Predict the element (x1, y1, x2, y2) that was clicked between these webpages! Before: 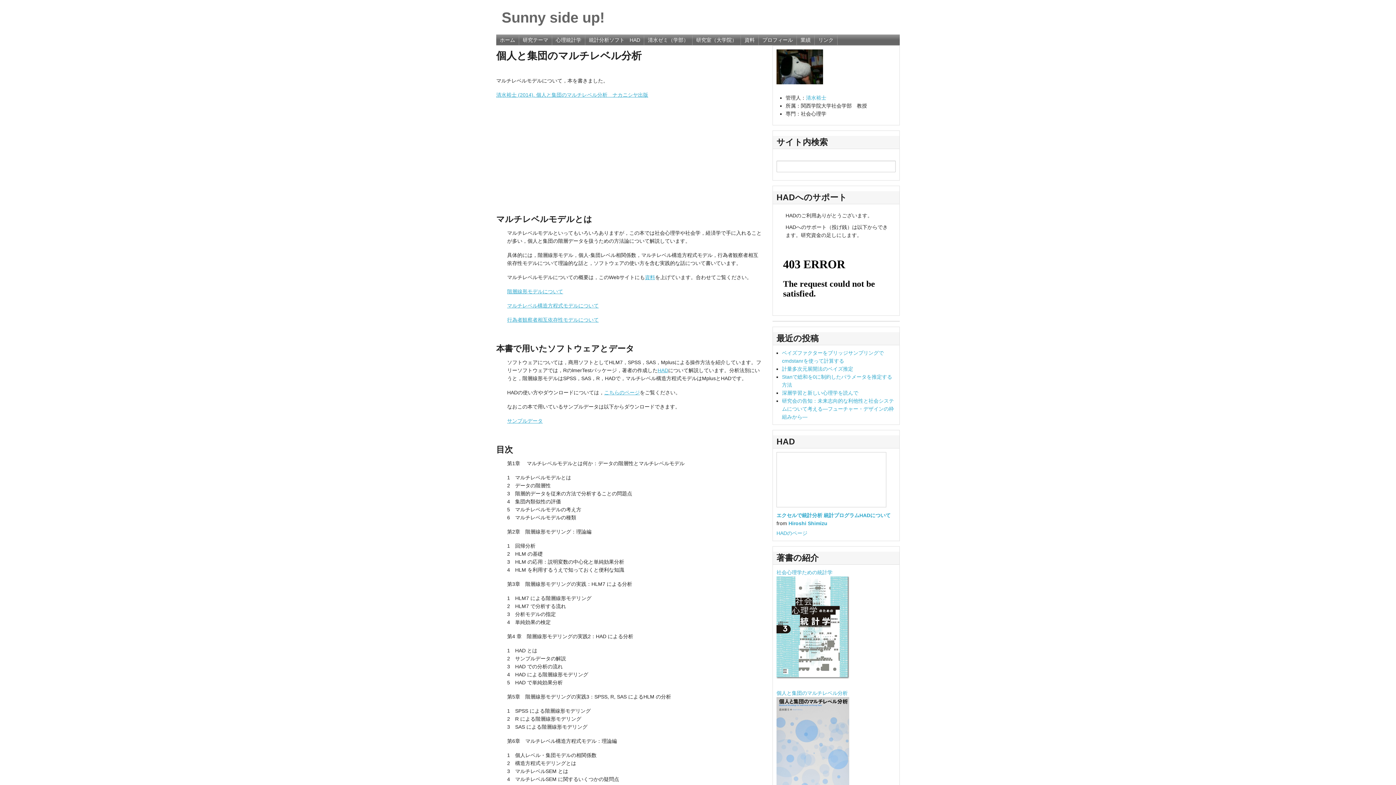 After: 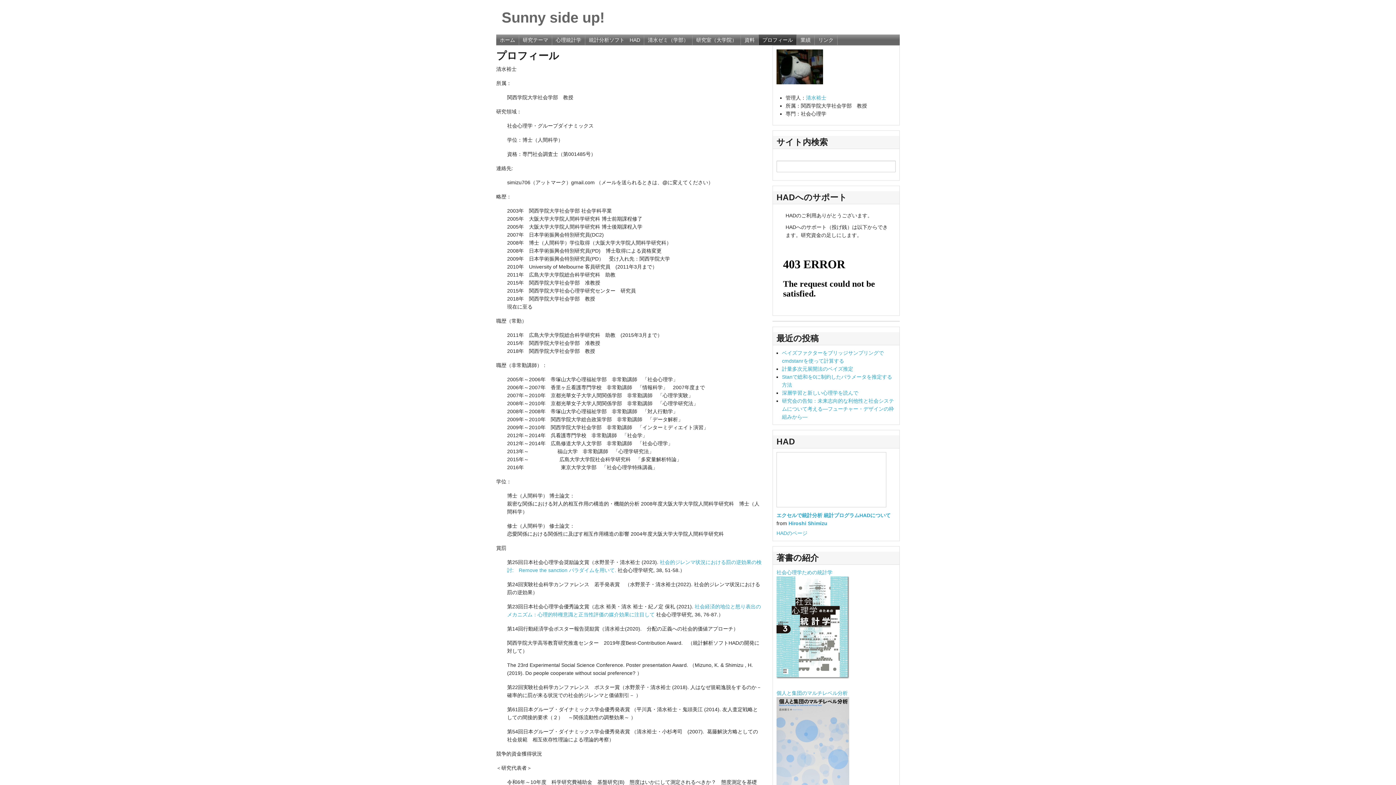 Action: bbox: (758, 34, 797, 45) label: プロフィール